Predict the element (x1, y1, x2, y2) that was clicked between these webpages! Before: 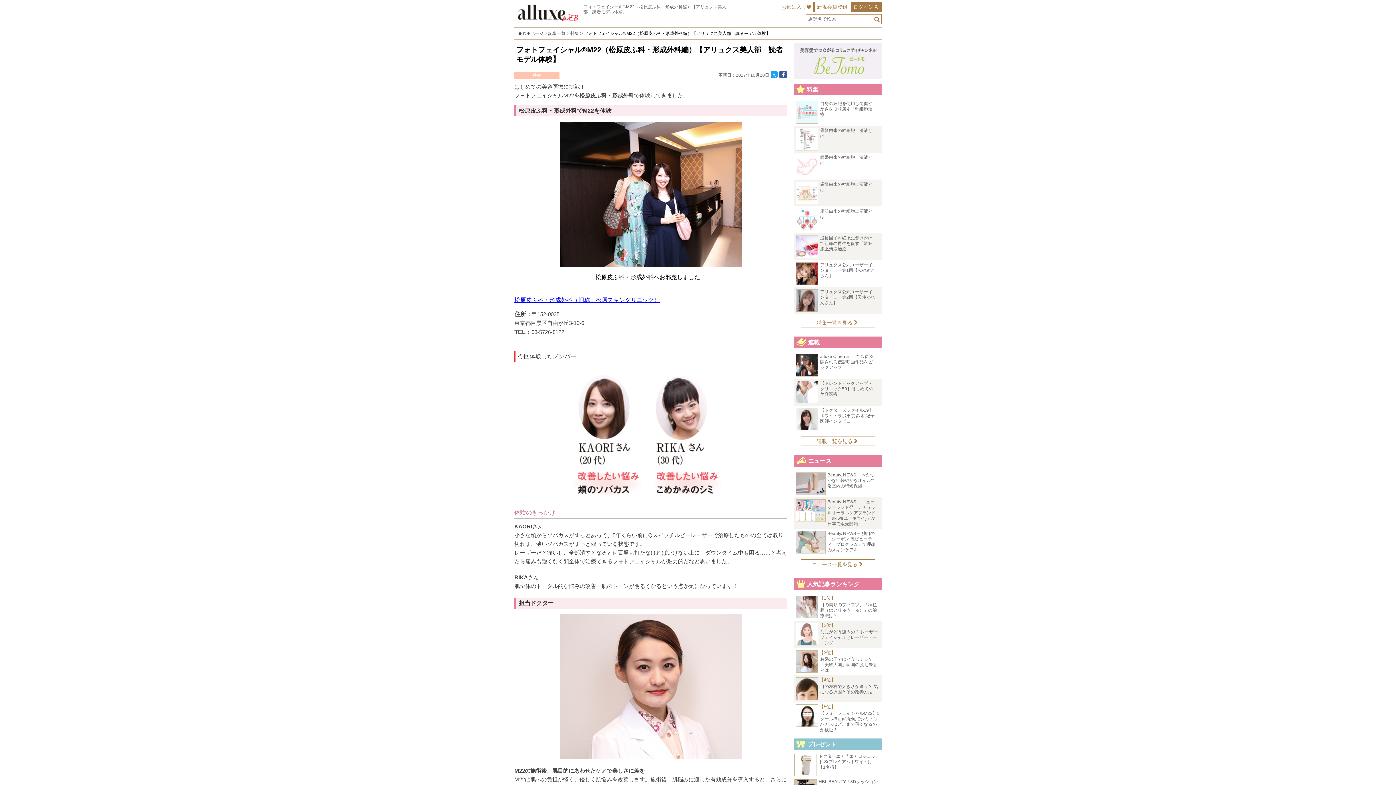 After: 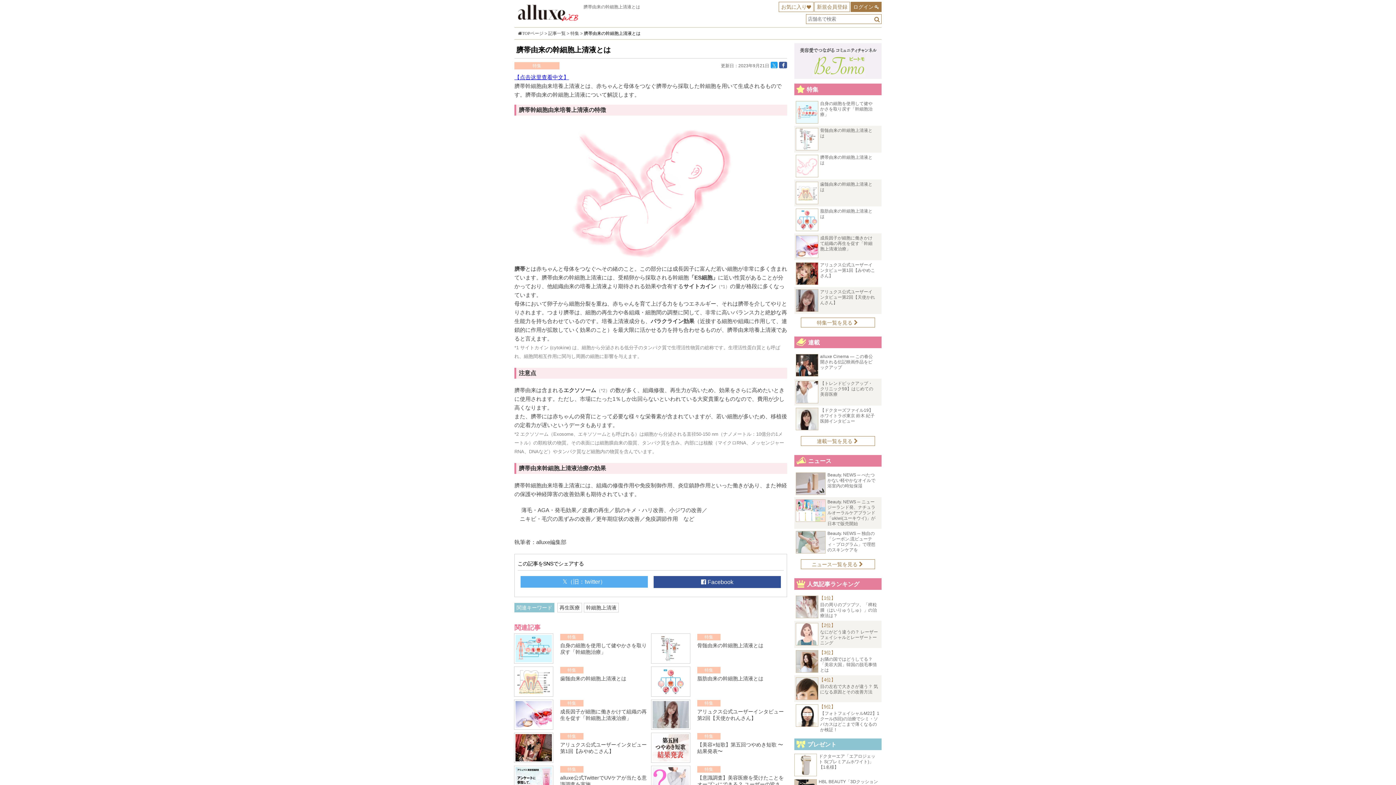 Action: label: 臍帯由来の幹細胞上清液とは bbox: (796, 154, 880, 165)